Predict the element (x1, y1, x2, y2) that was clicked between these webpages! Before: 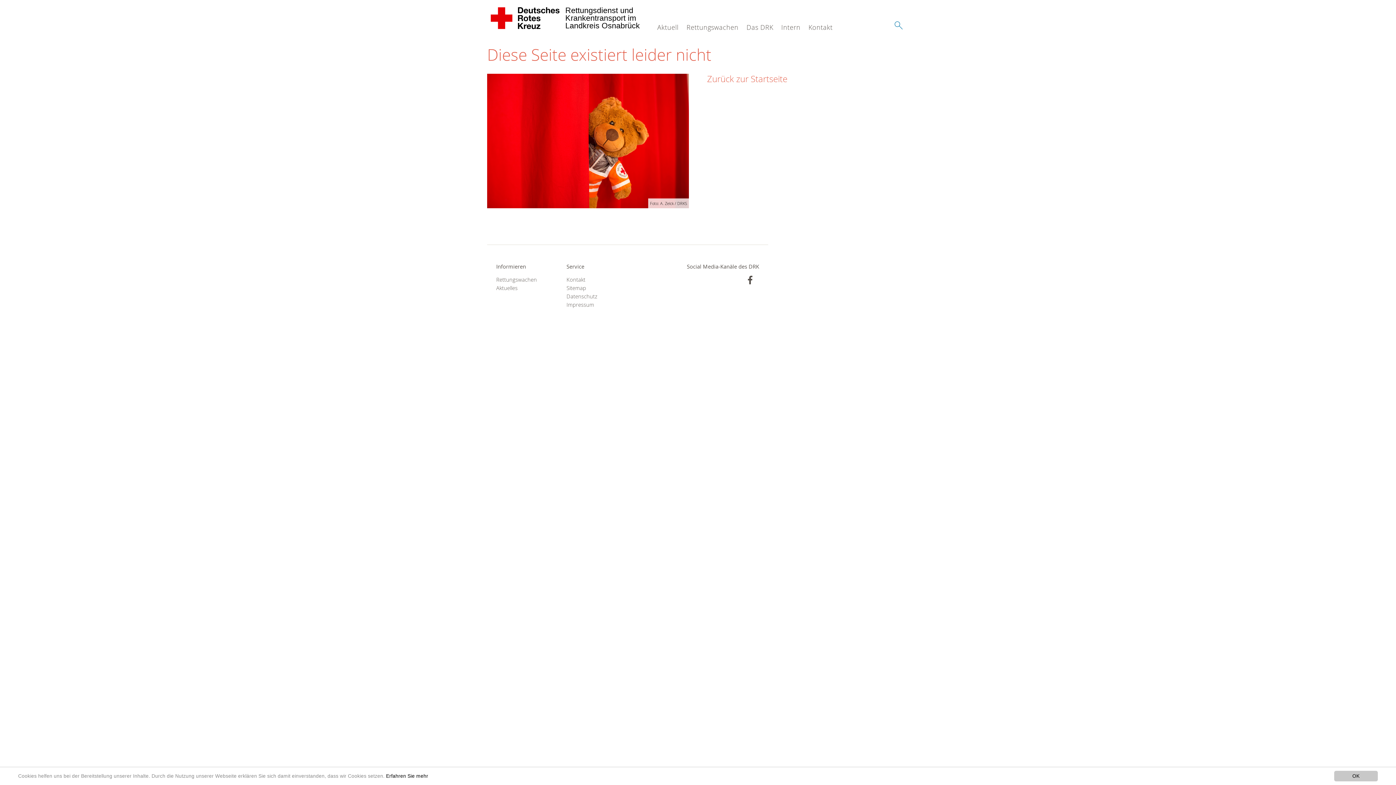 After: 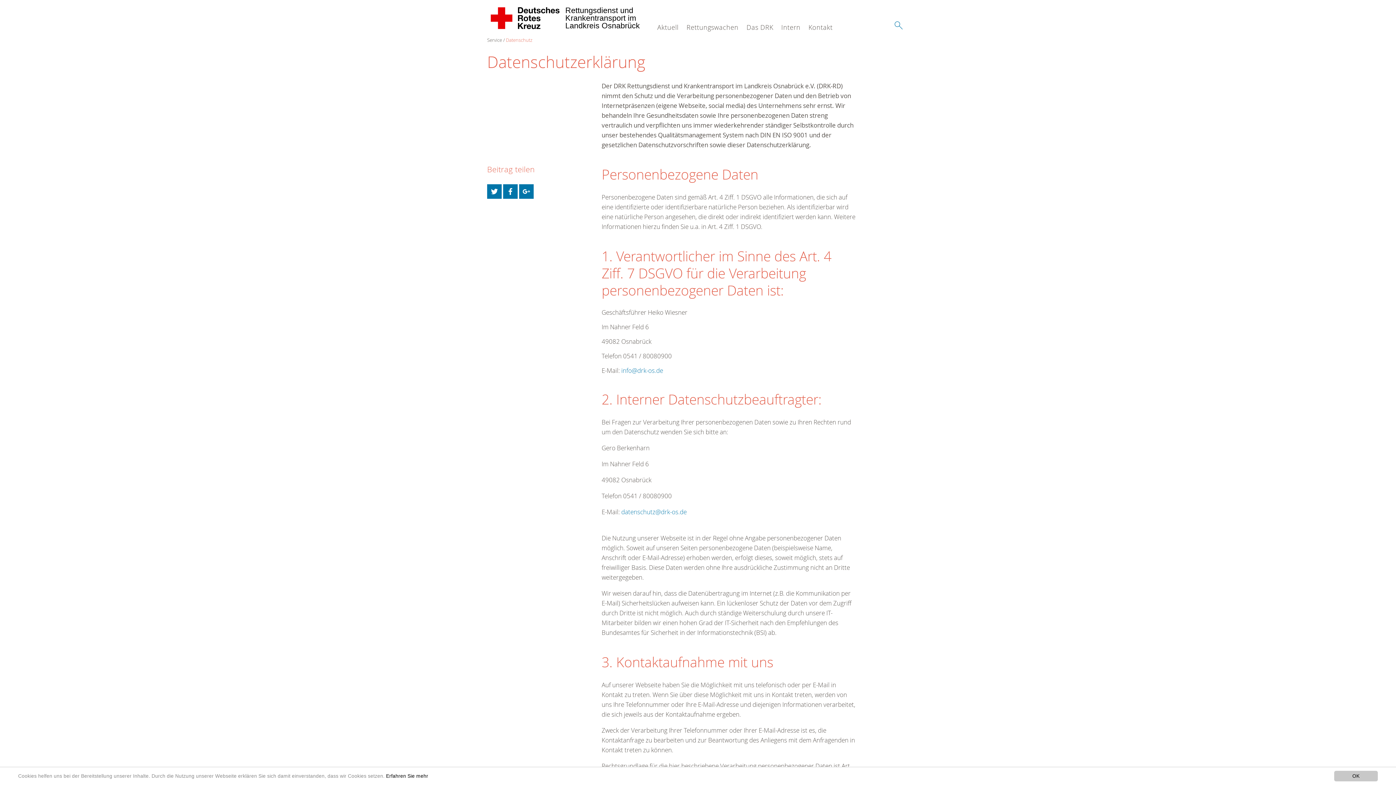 Action: label: Datenschutz bbox: (566, 292, 618, 300)